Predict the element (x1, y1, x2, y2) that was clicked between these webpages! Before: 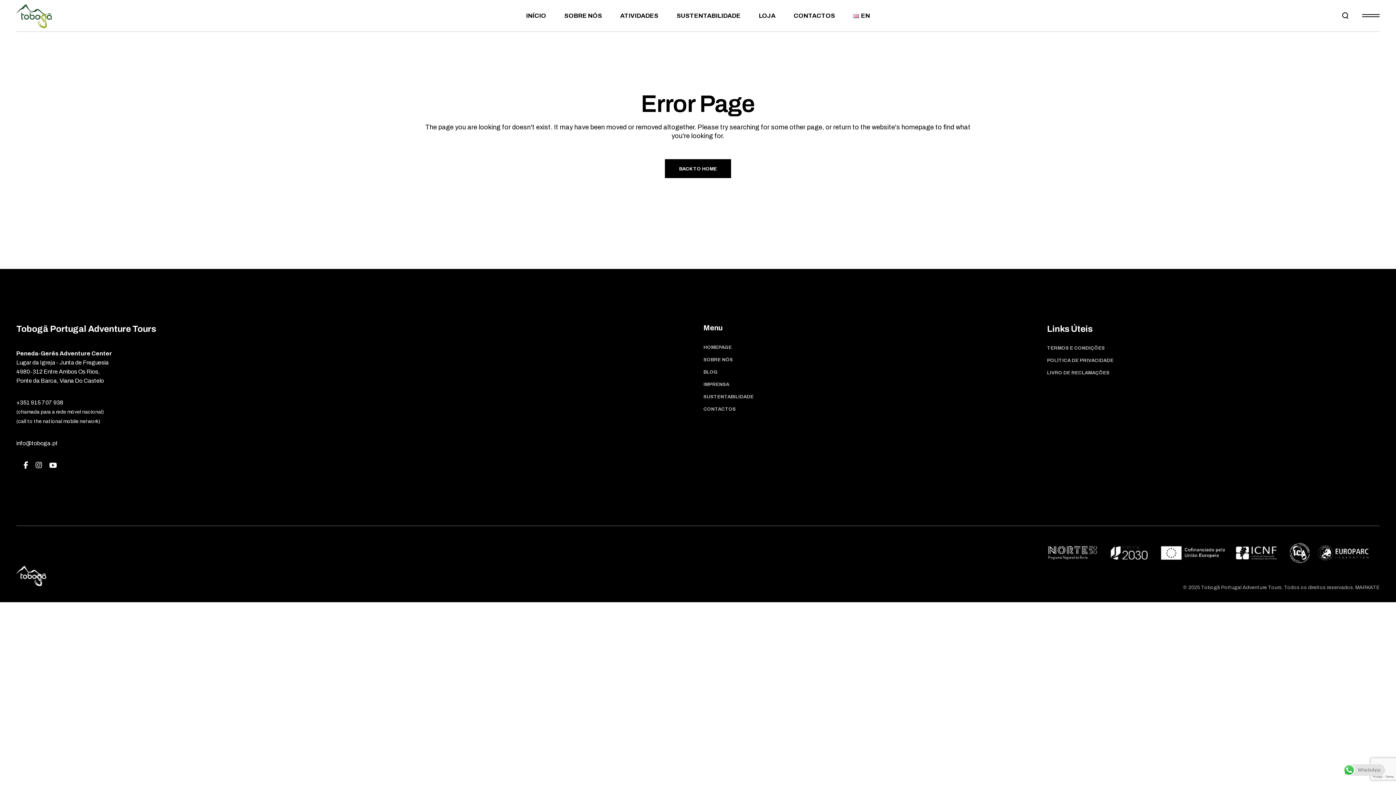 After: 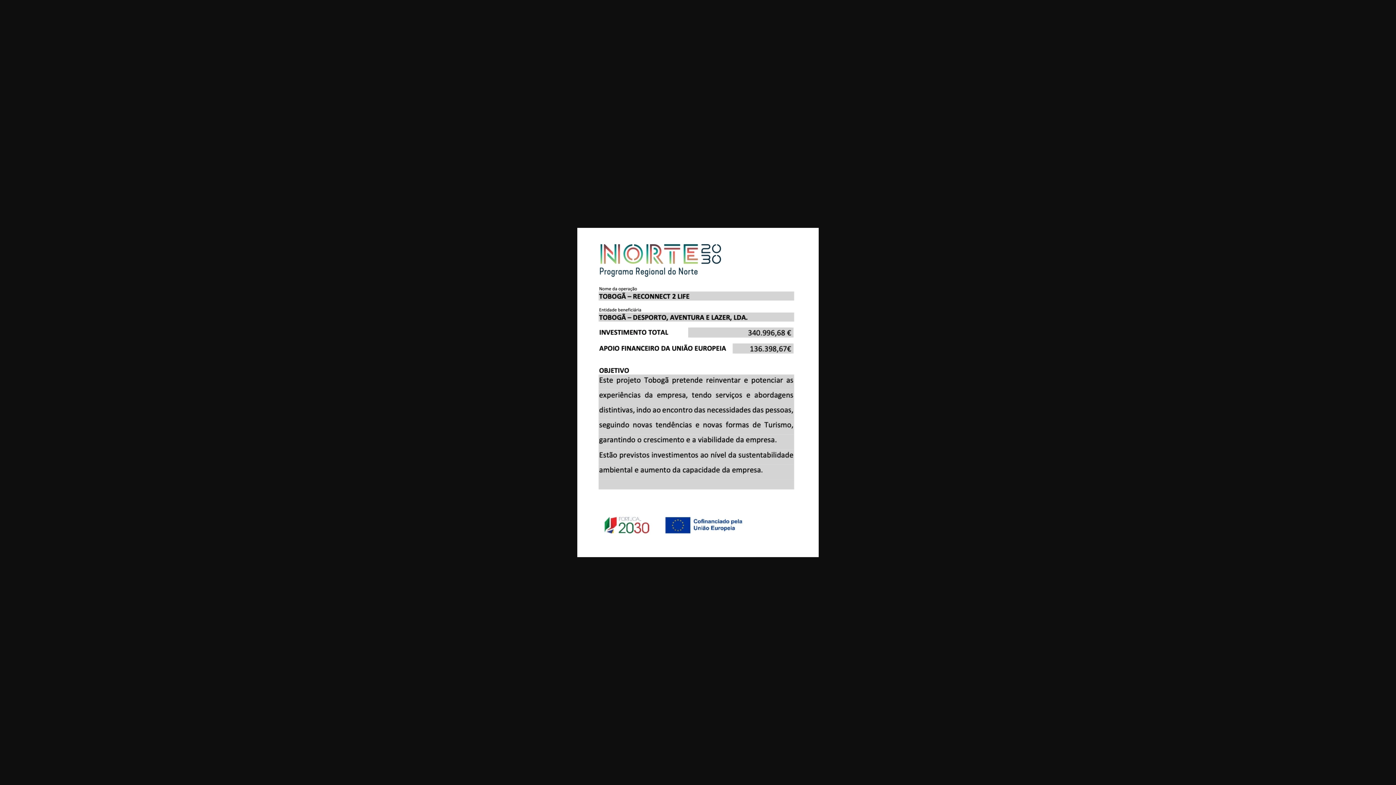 Action: bbox: (1042, 537, 1380, 570)